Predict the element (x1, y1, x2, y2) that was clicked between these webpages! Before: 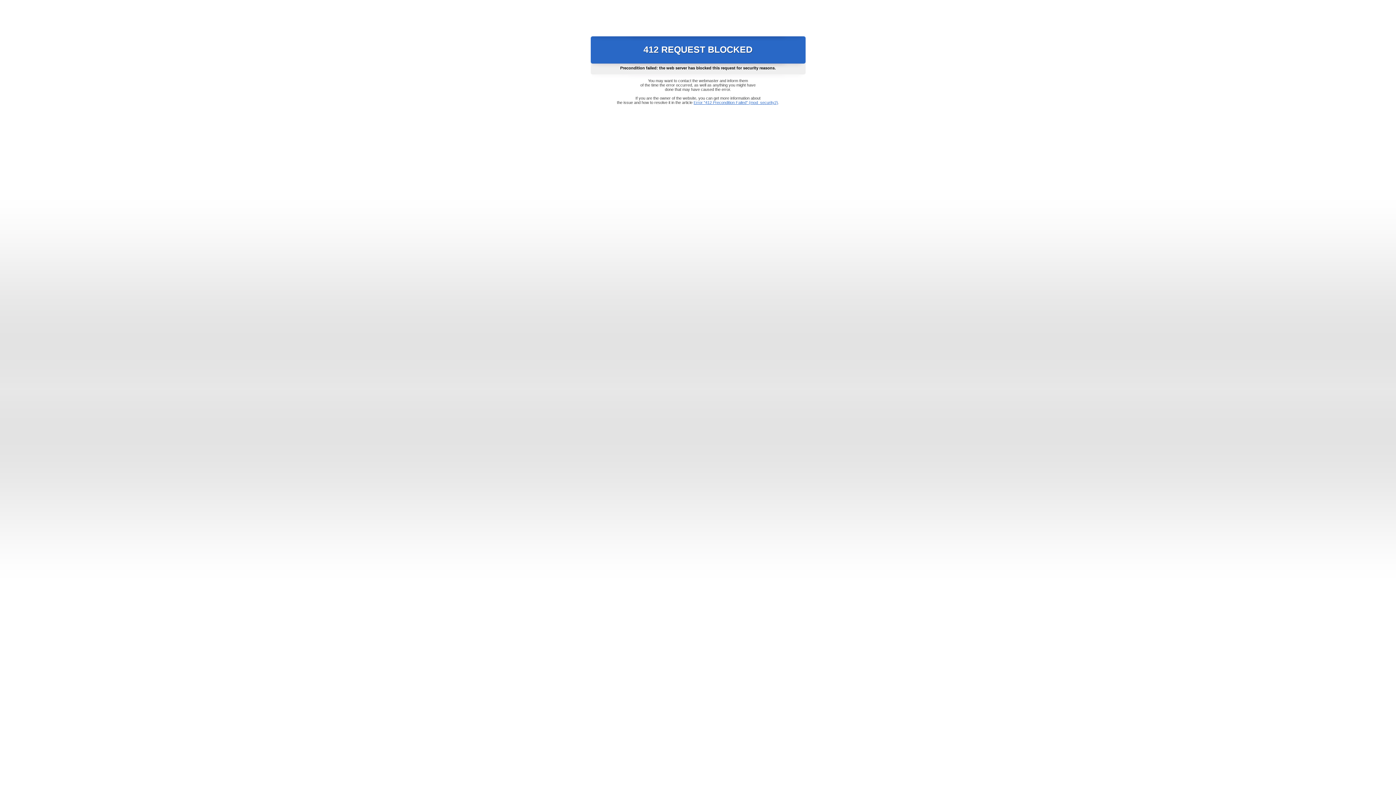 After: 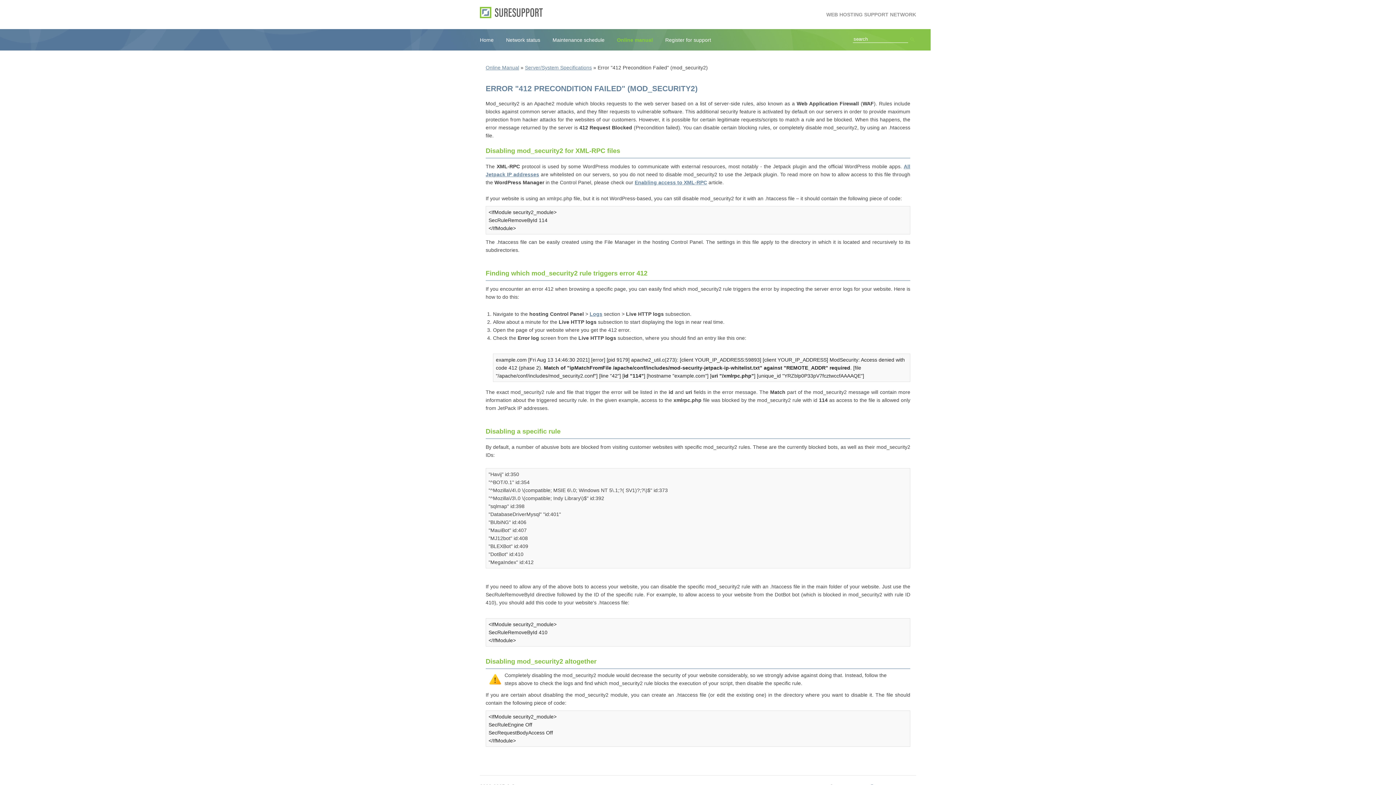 Action: label: Error "412 Precondition Failed" (mod_security2) bbox: (693, 100, 778, 104)